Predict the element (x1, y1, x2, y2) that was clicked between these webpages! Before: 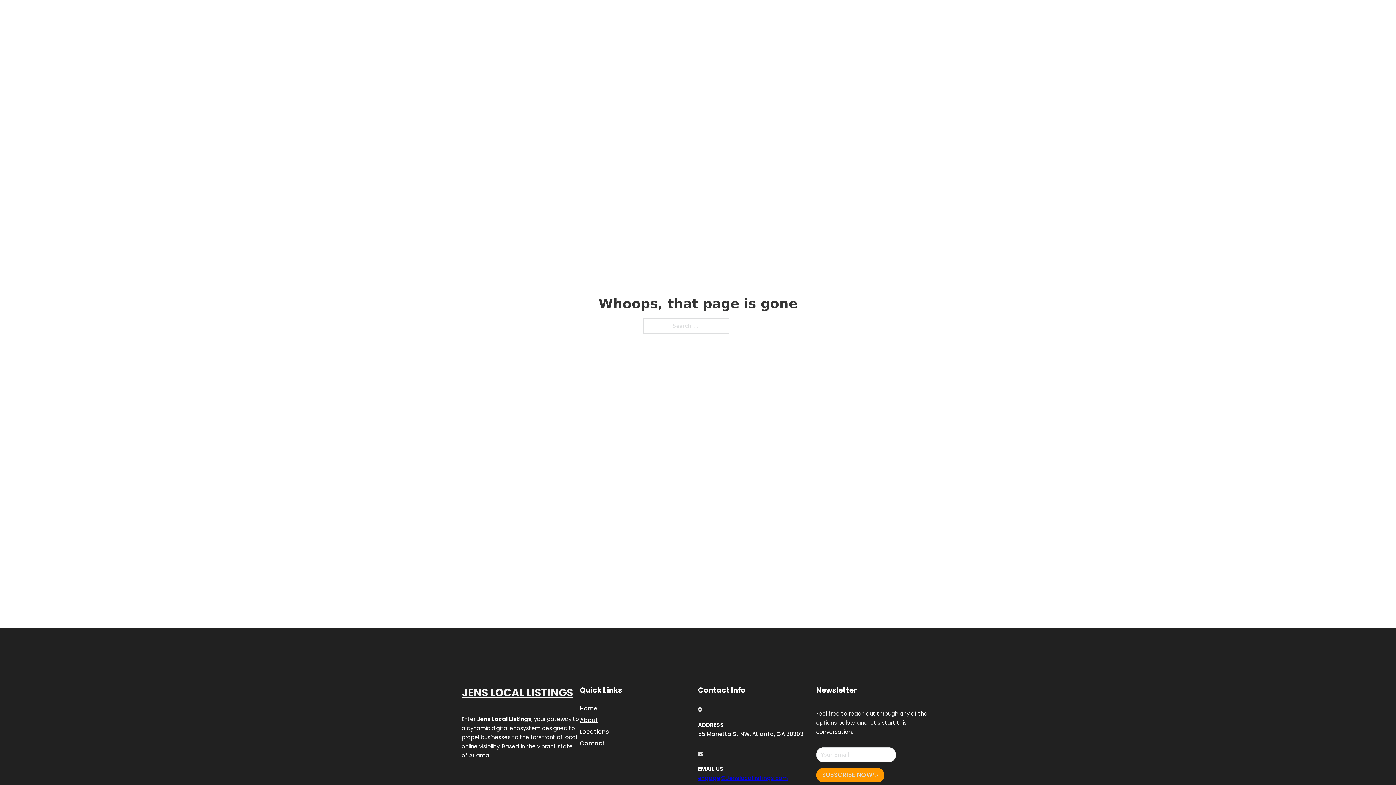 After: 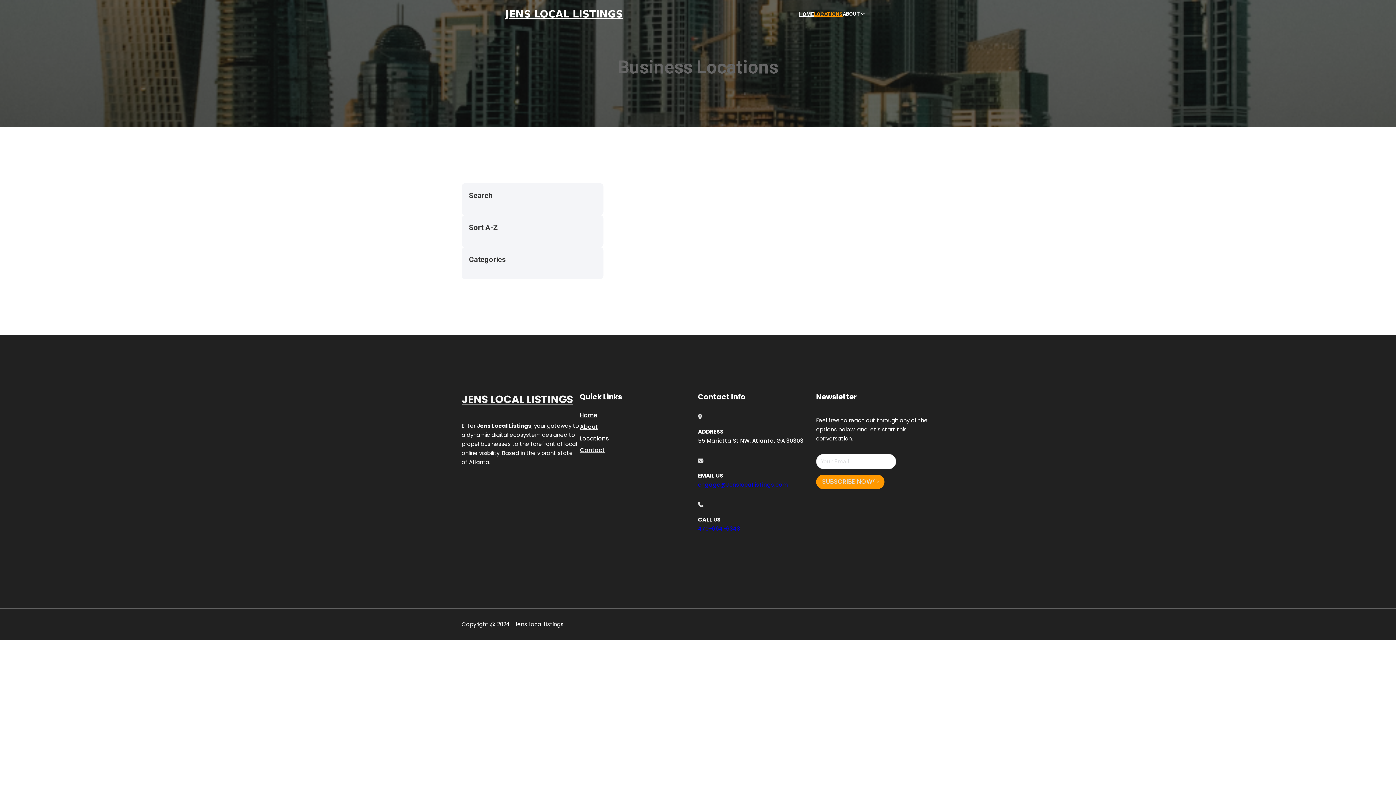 Action: bbox: (580, 727, 609, 736) label: Locations